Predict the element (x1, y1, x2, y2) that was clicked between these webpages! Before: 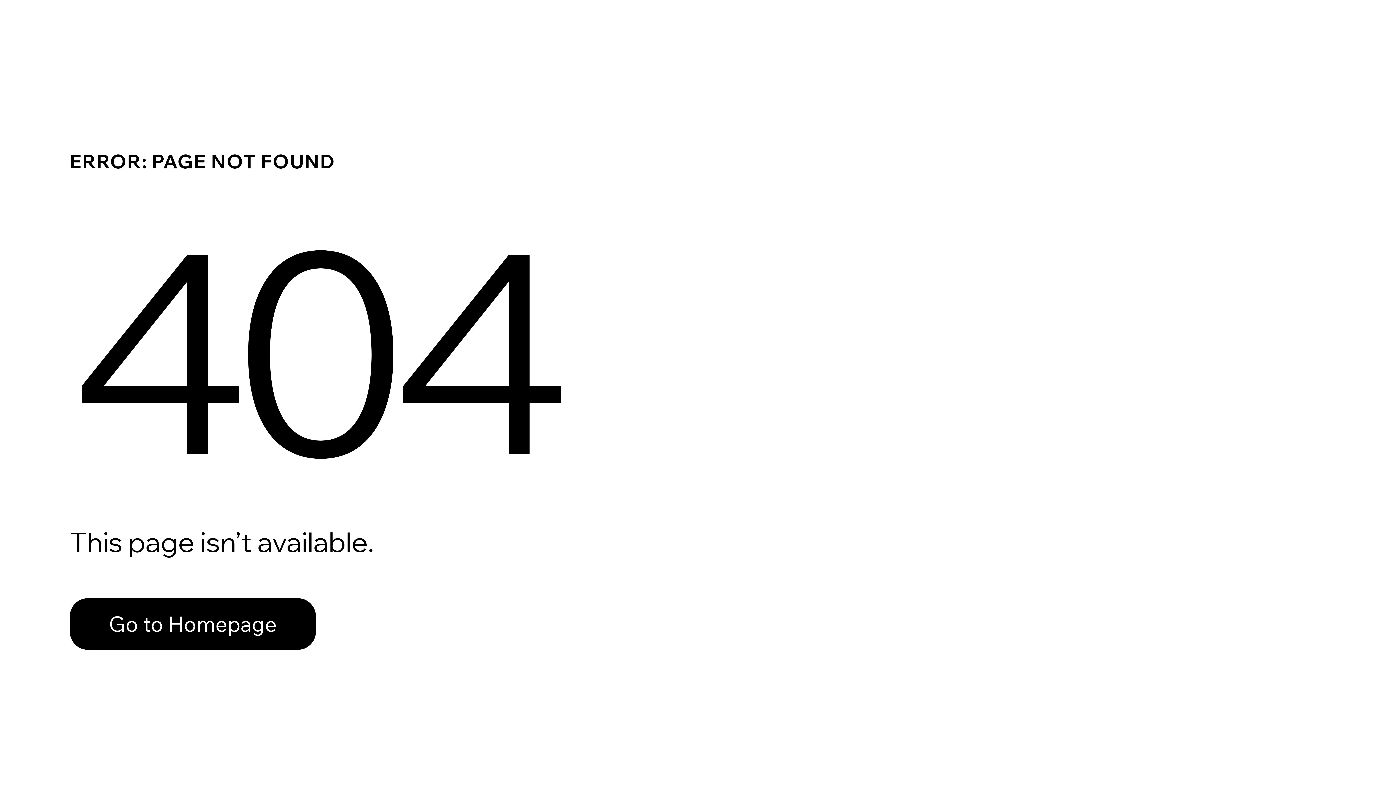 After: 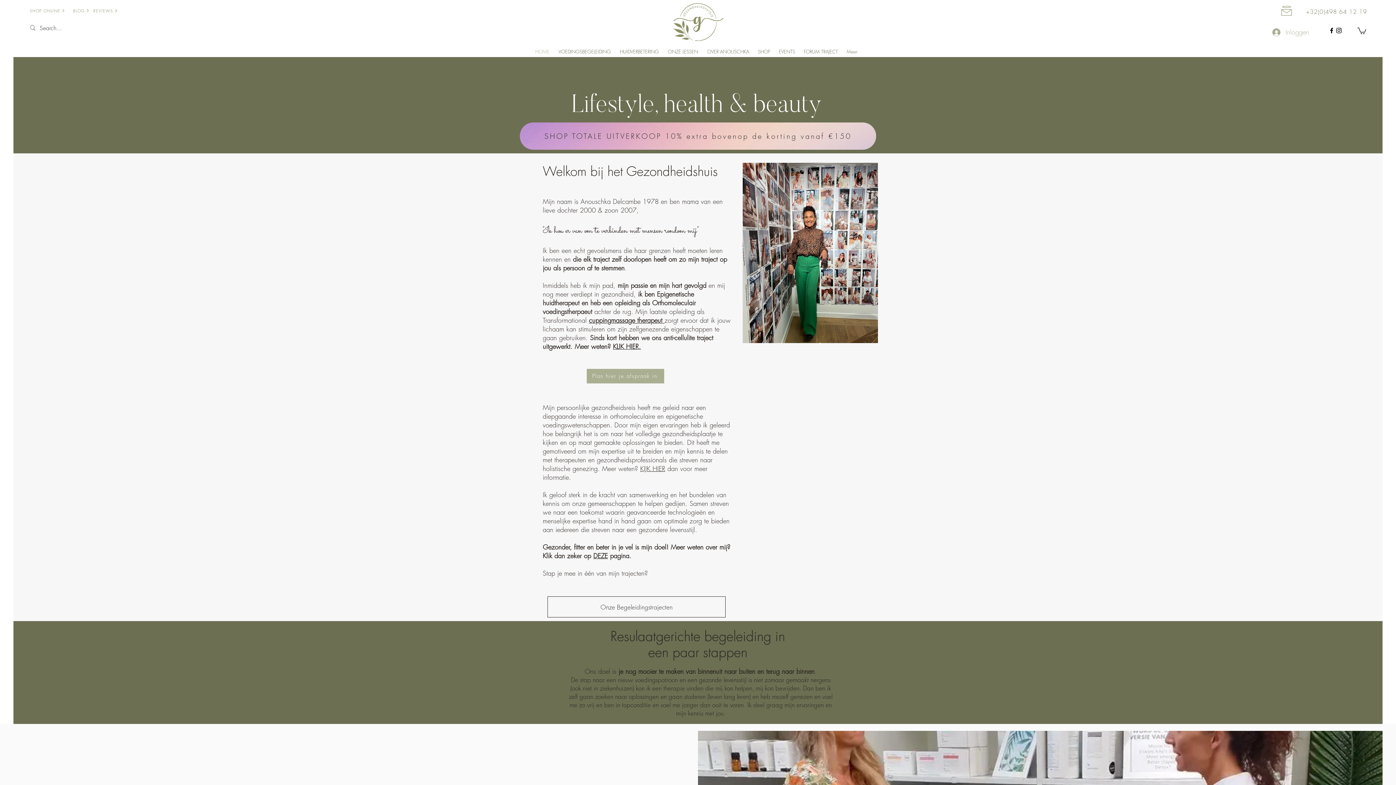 Action: bbox: (69, 598, 316, 650) label: Go to Homepage